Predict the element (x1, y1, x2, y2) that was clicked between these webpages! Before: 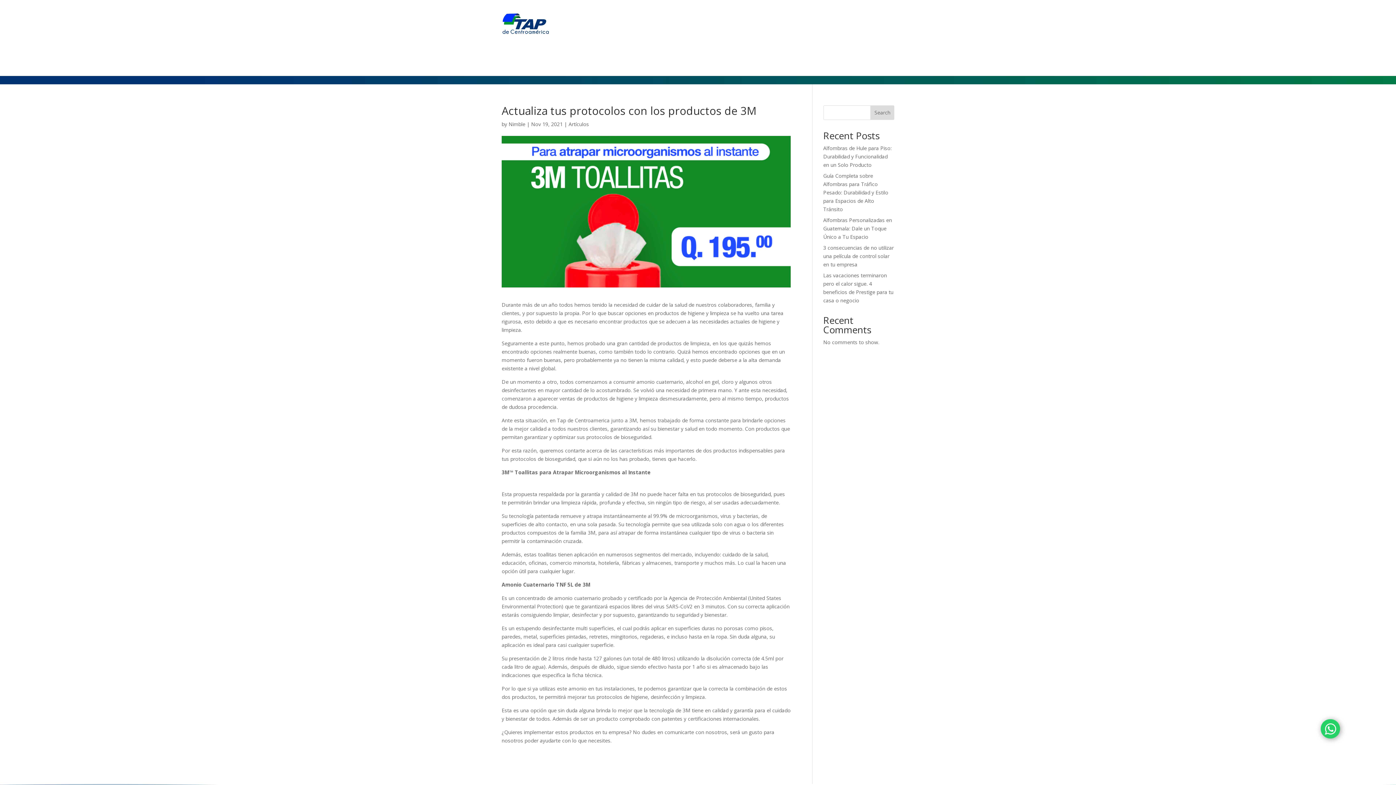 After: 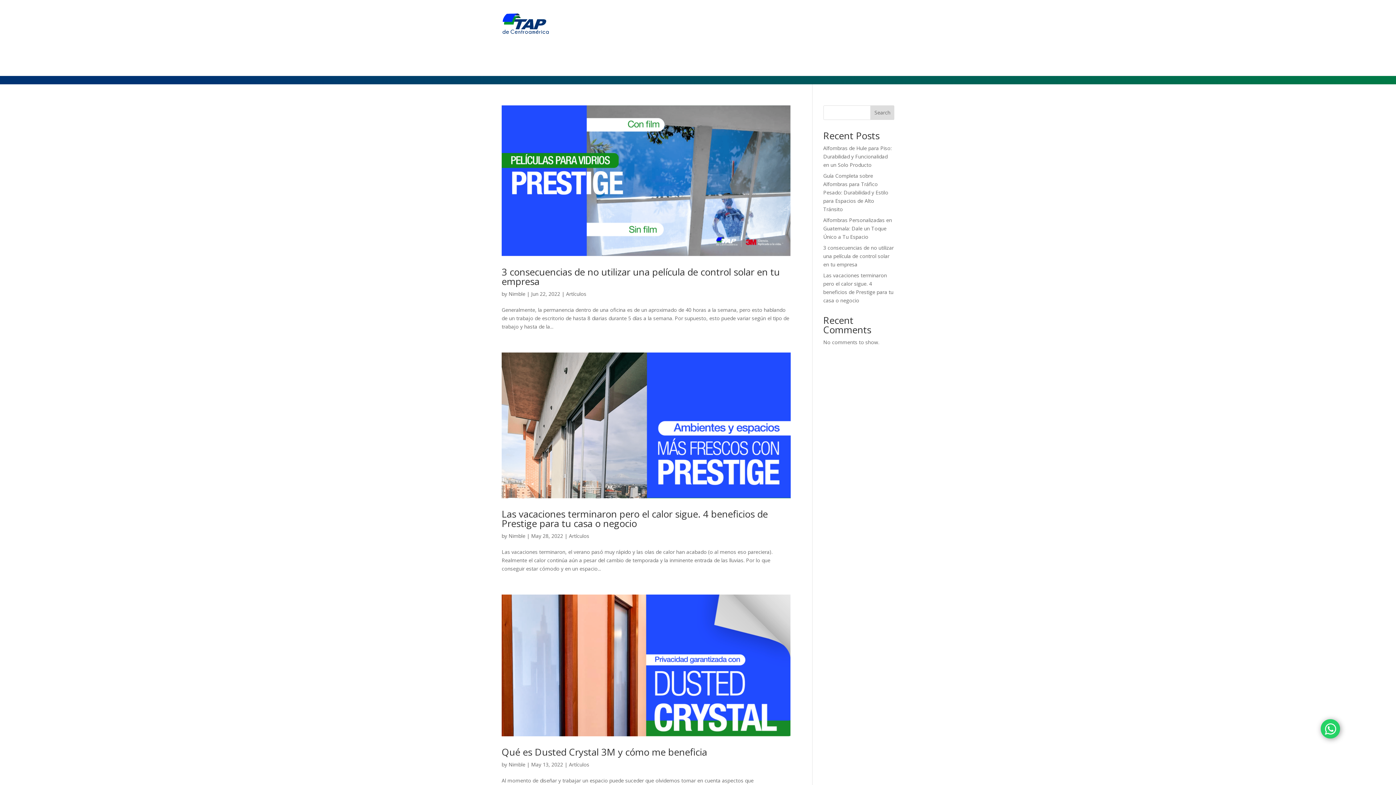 Action: label: Nimble bbox: (508, 120, 525, 127)